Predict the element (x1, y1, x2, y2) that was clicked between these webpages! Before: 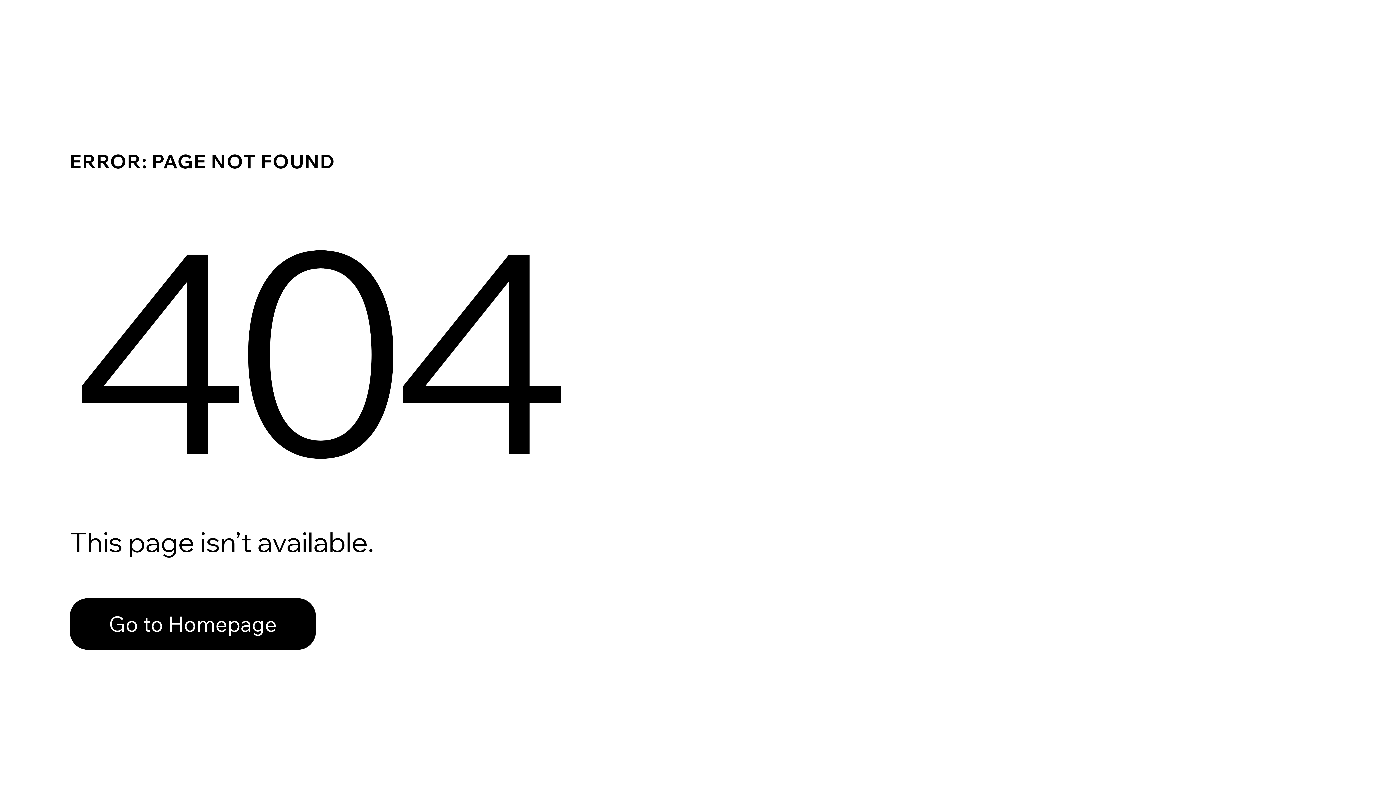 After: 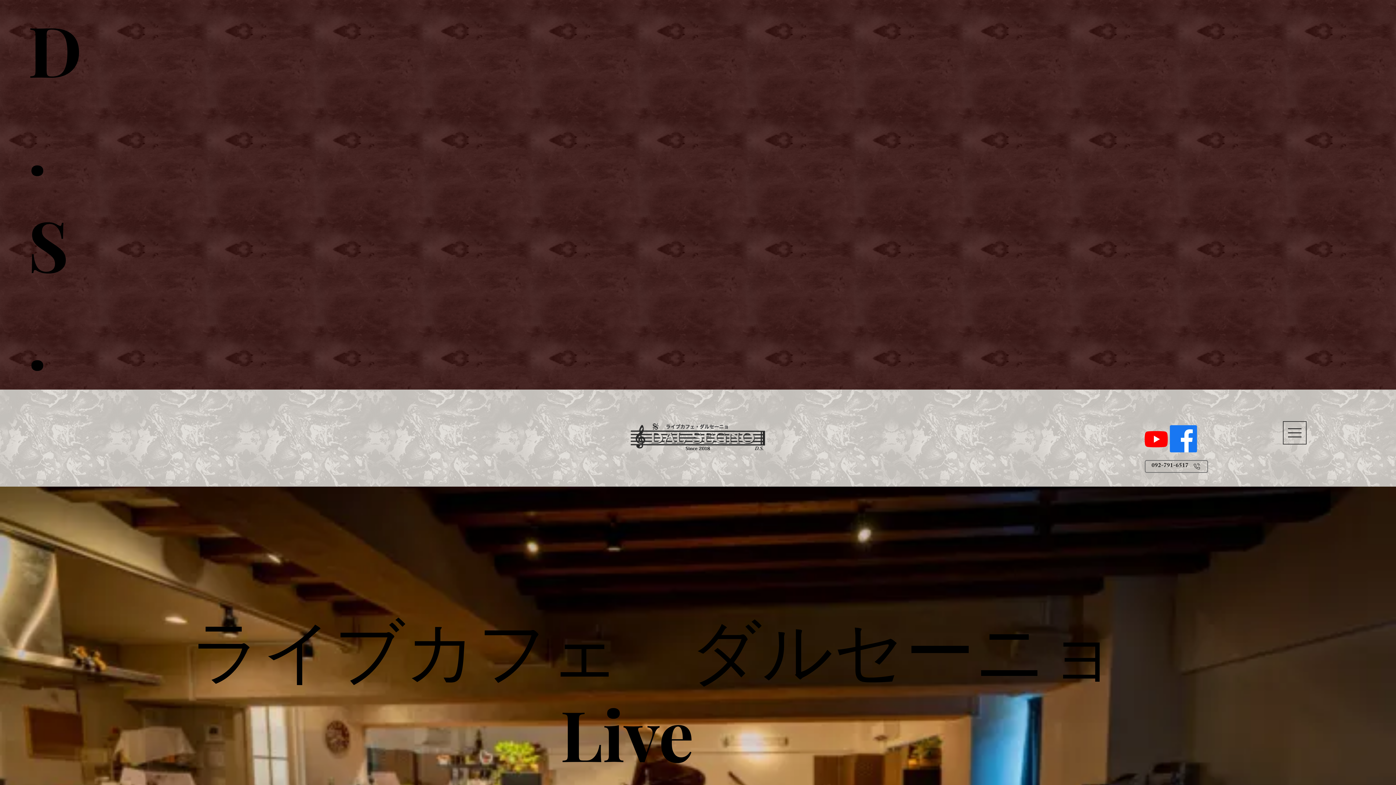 Action: bbox: (69, 582, 768, 659) label: Go to Homepage